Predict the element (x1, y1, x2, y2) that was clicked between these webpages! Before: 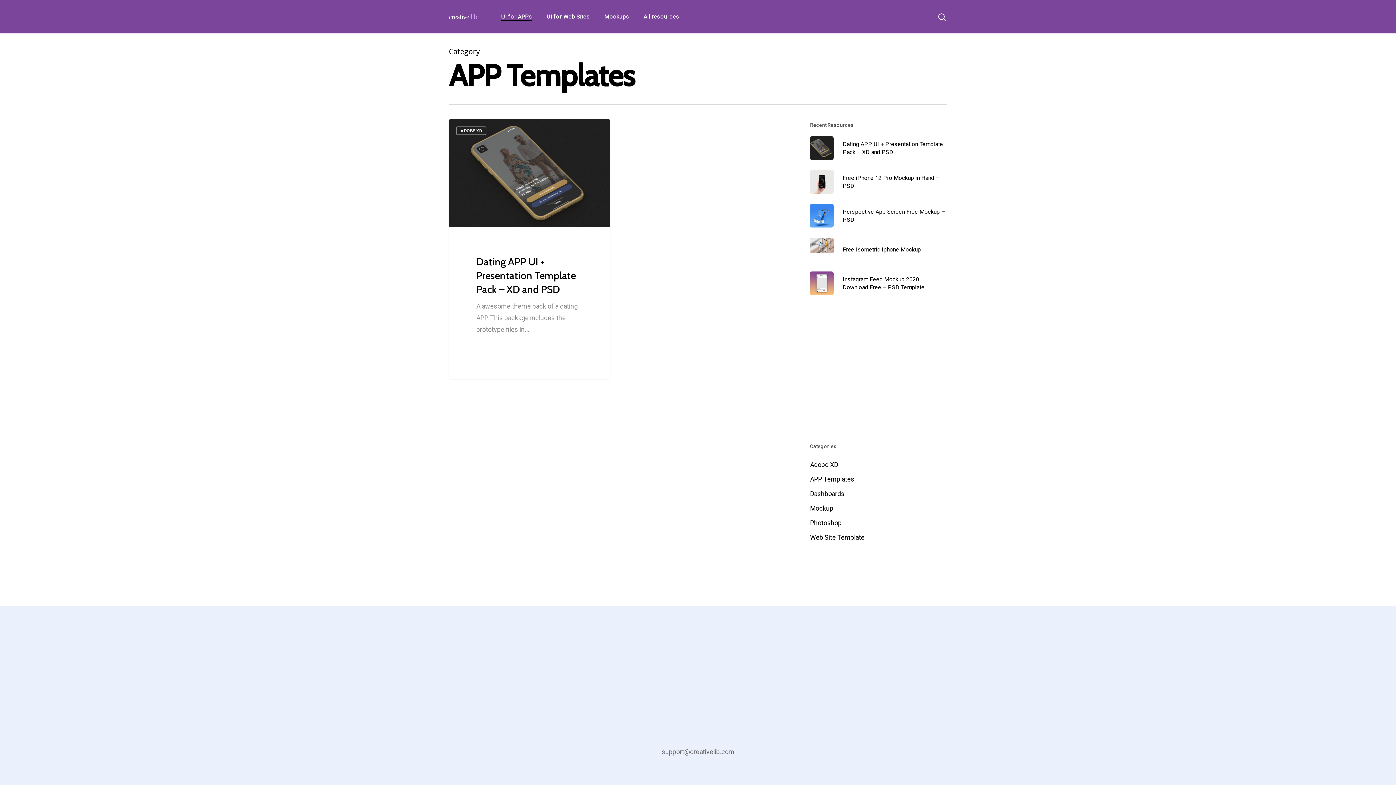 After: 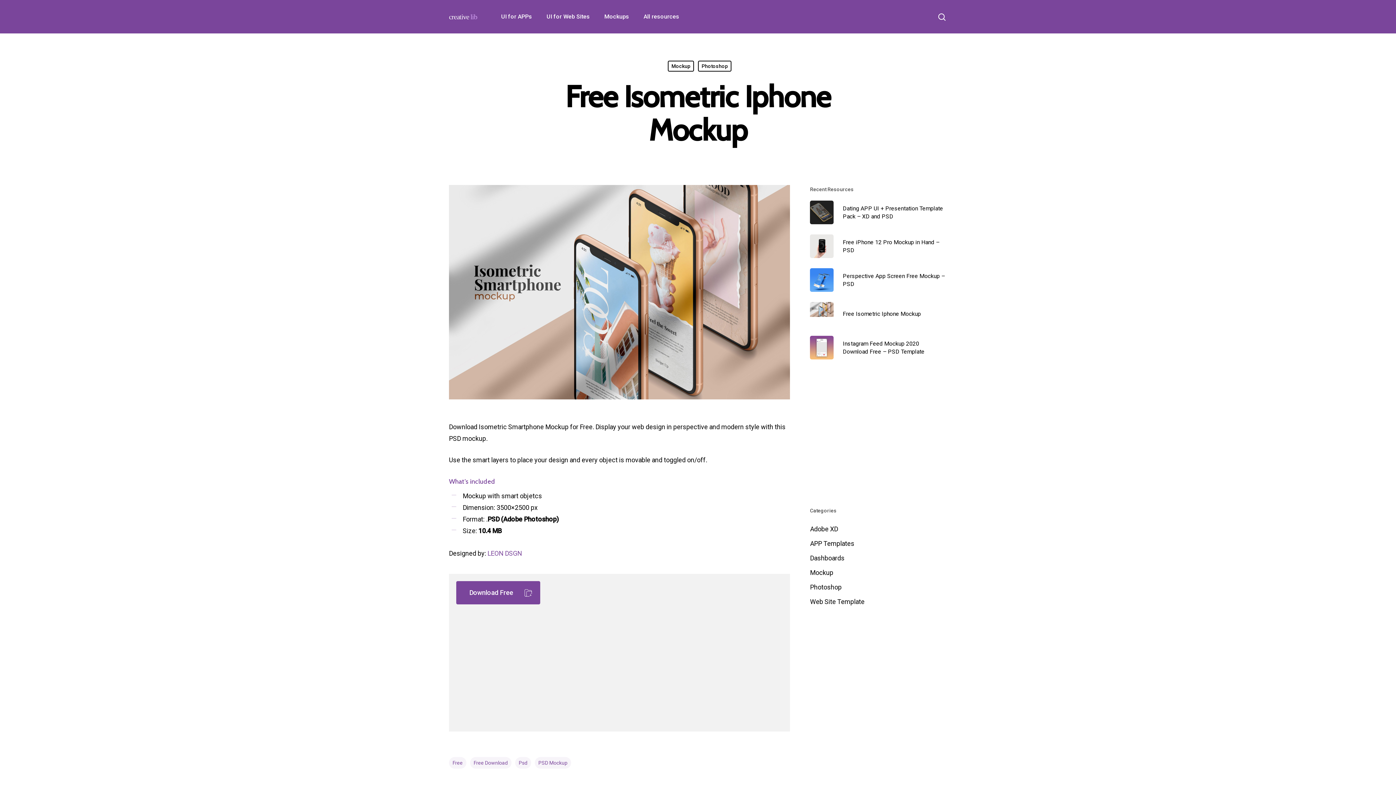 Action: bbox: (810, 237, 947, 261) label: Free Isometric Iphone Mockup